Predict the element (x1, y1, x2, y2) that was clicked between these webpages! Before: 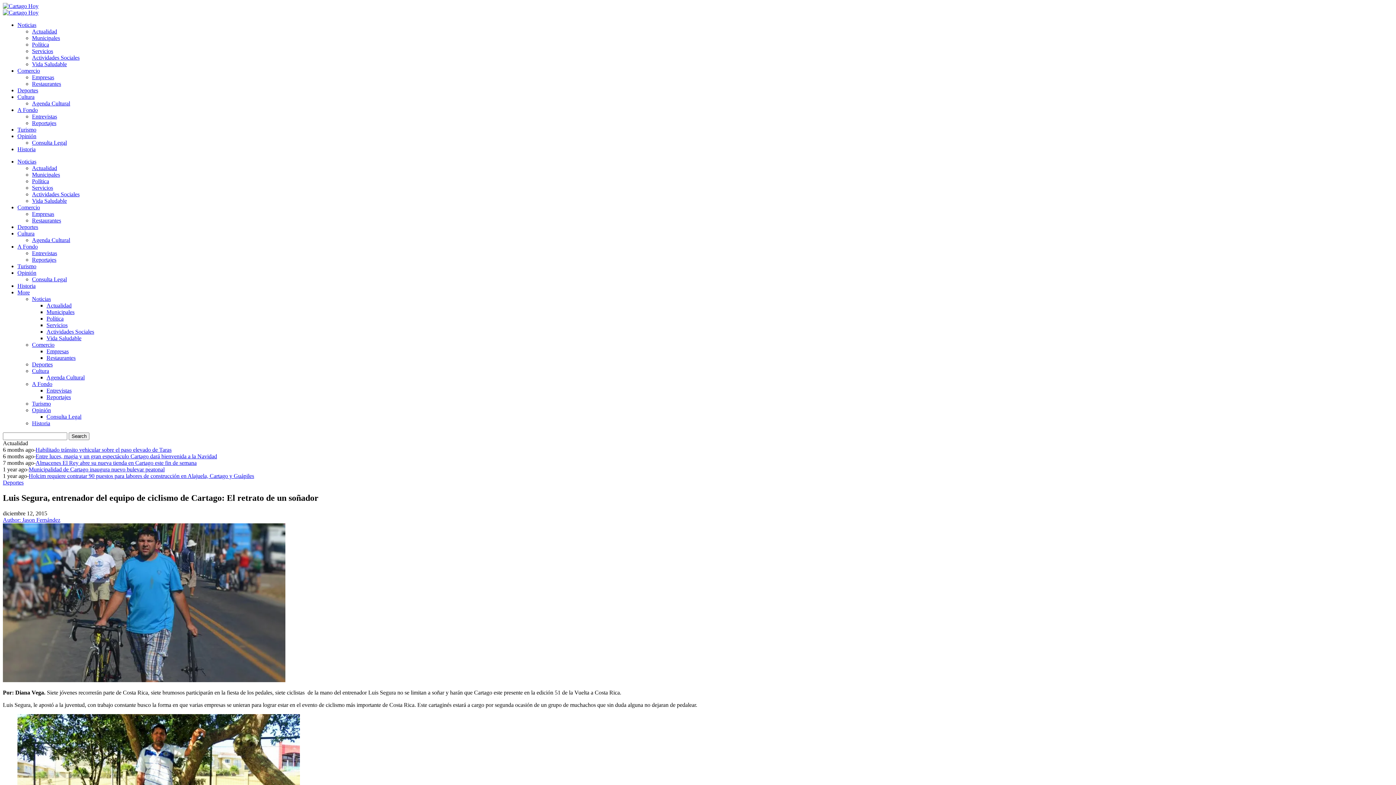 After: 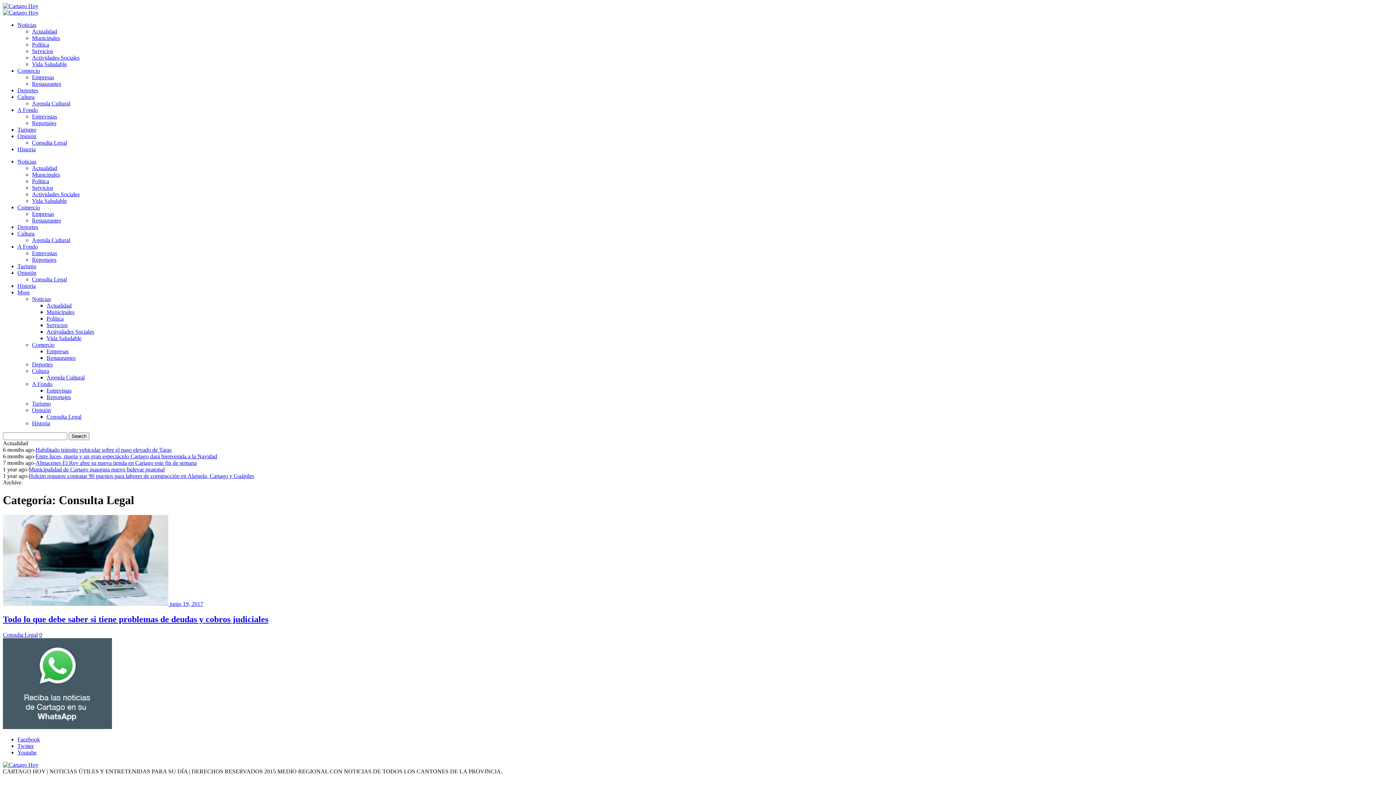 Action: bbox: (32, 139, 66, 145) label: Consulta Legal